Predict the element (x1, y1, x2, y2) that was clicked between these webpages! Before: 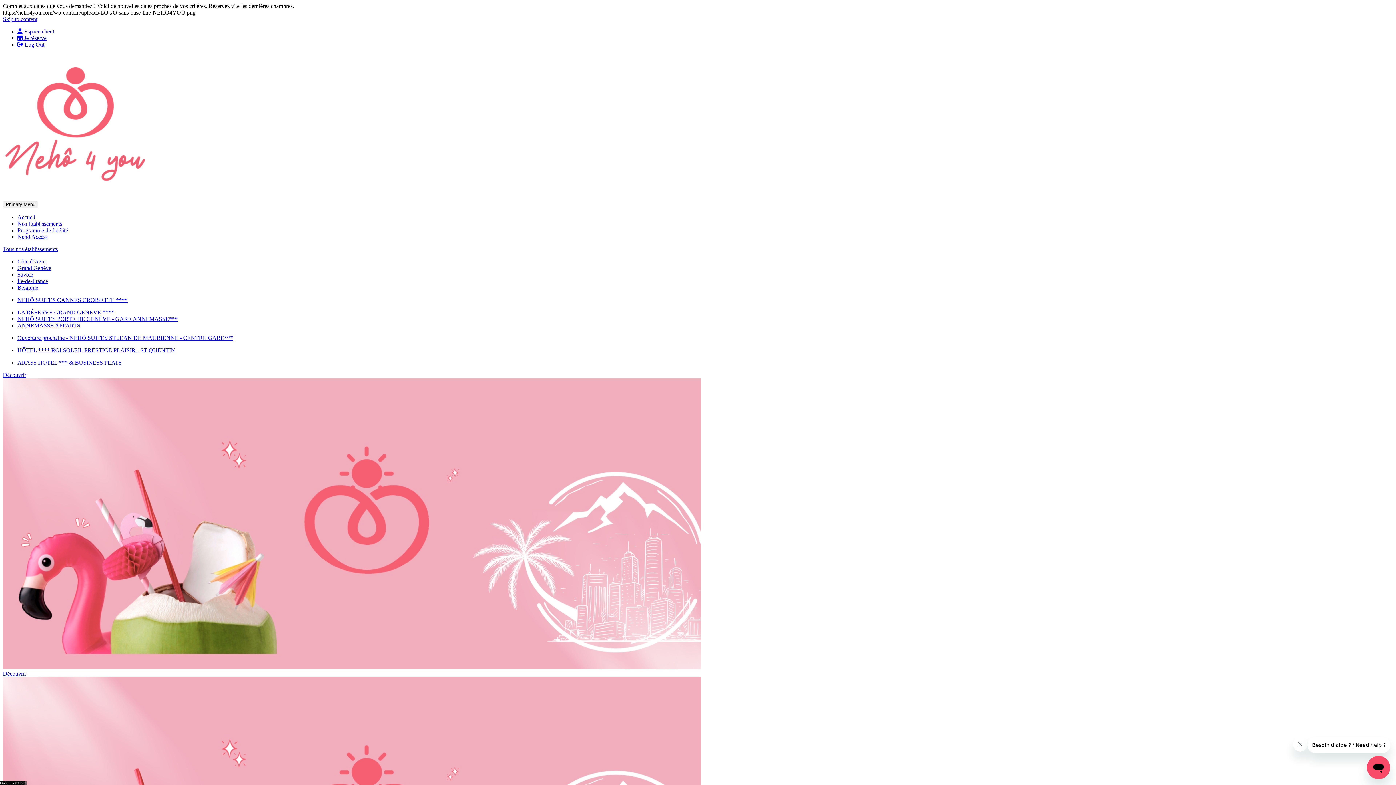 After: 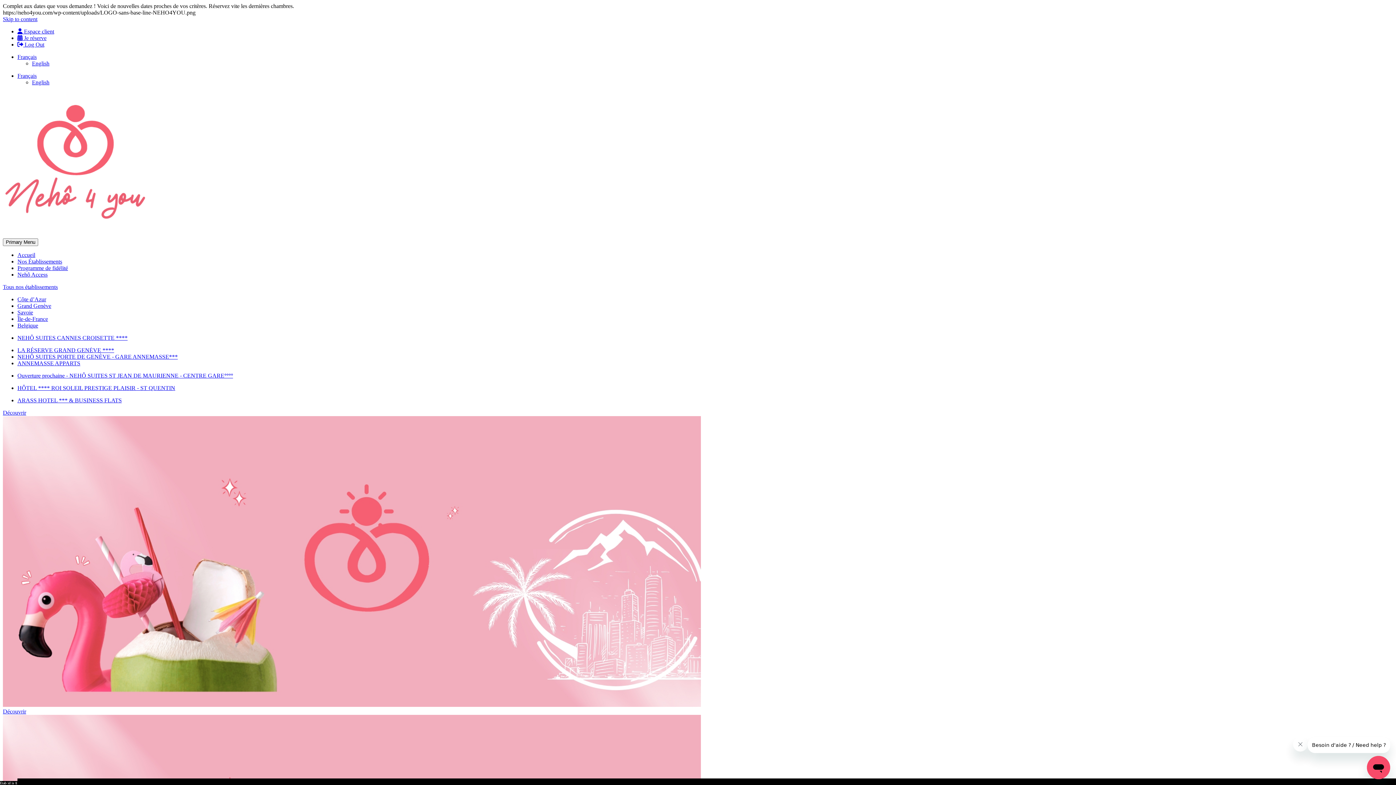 Action: bbox: (17, 334, 233, 341) label: Ouverture prochaine - NEHÔ SUITES ST JEAN DE MAURIENNE - CENTRE GARE°°°°